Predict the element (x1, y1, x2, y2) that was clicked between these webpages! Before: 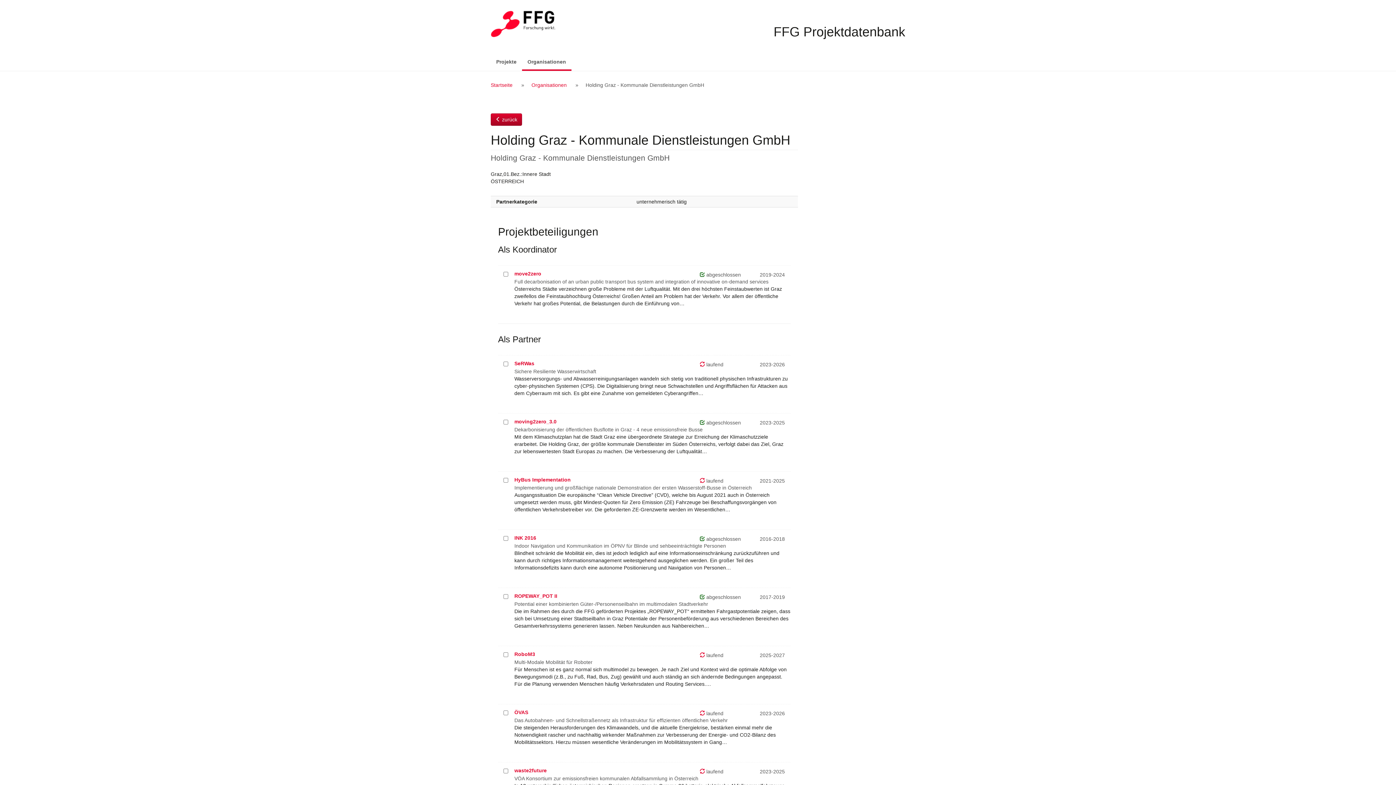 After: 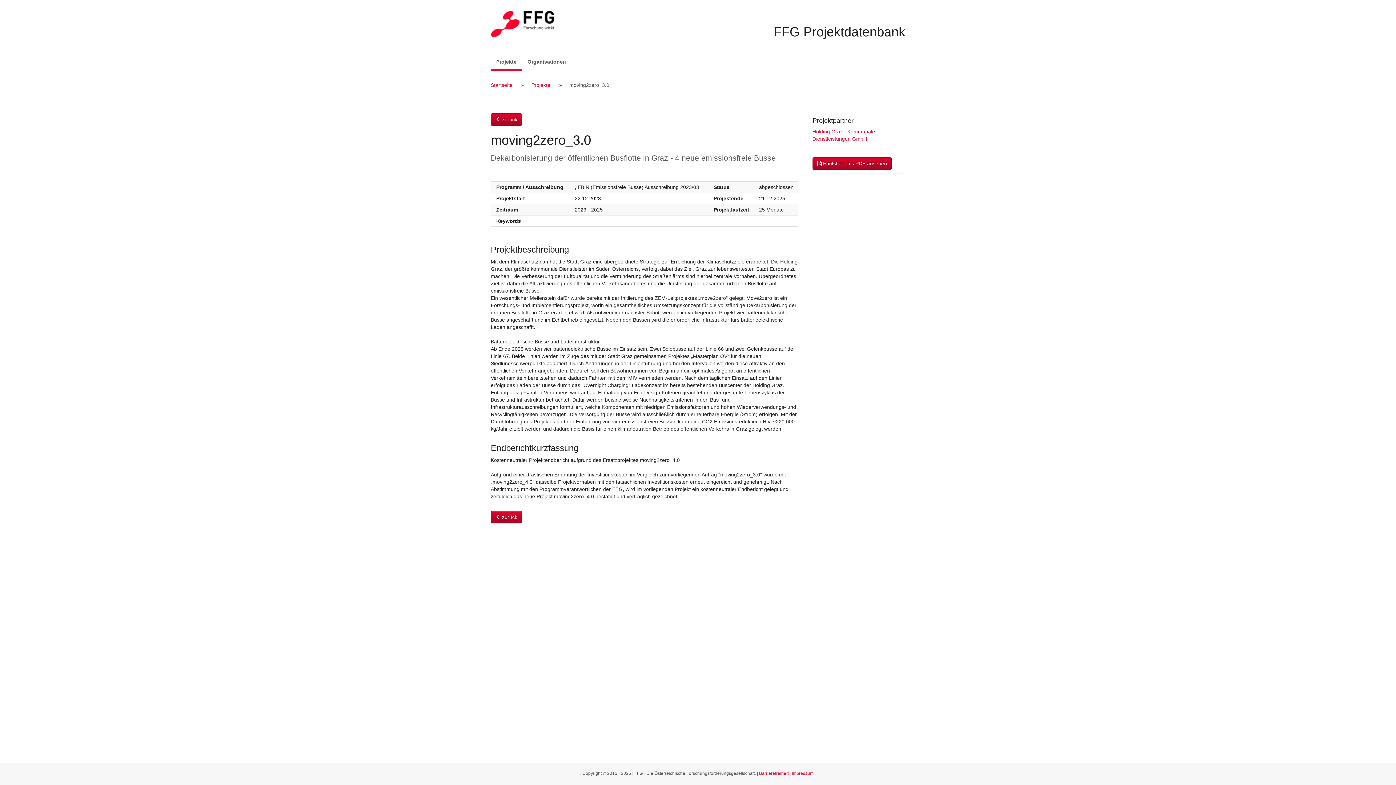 Action: bbox: (514, 418, 556, 424) label: moving2zero_3.0